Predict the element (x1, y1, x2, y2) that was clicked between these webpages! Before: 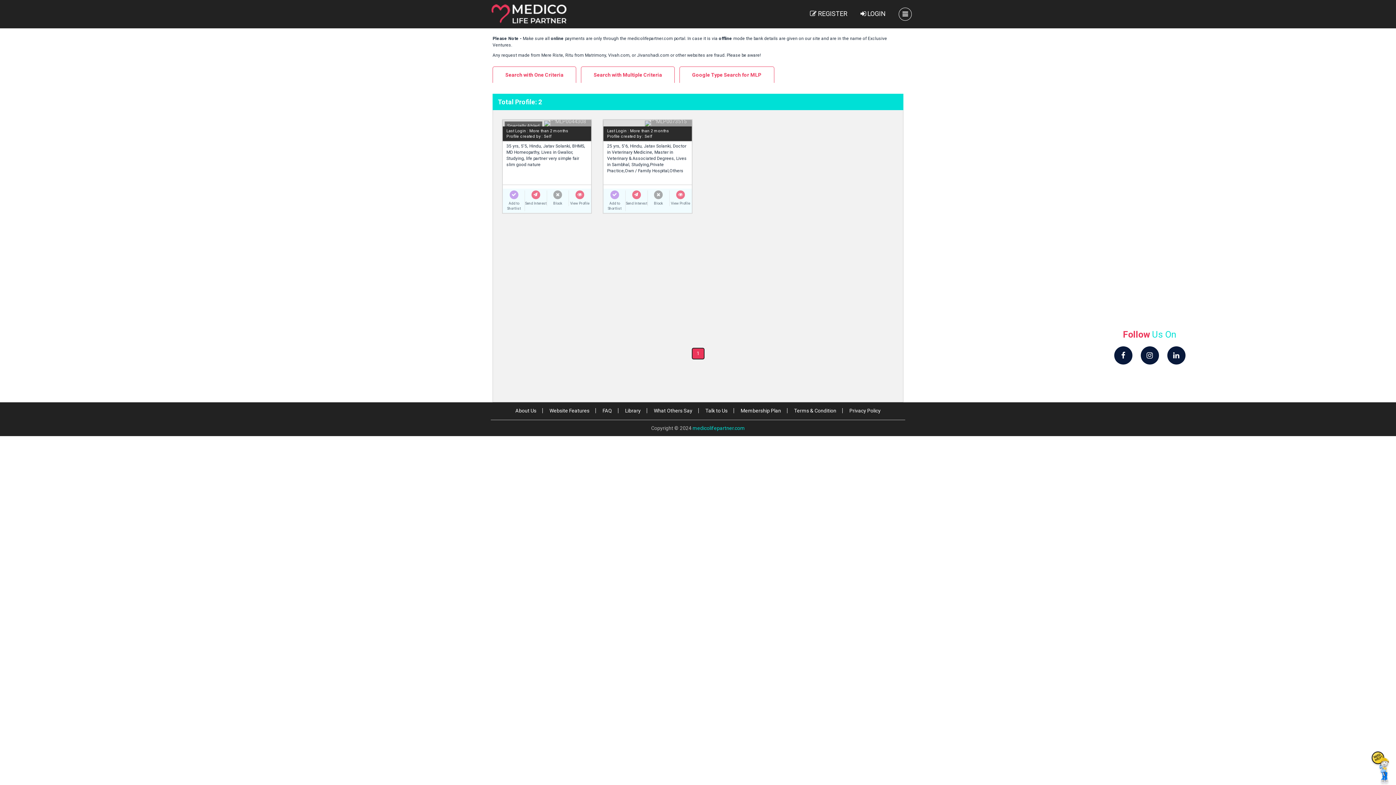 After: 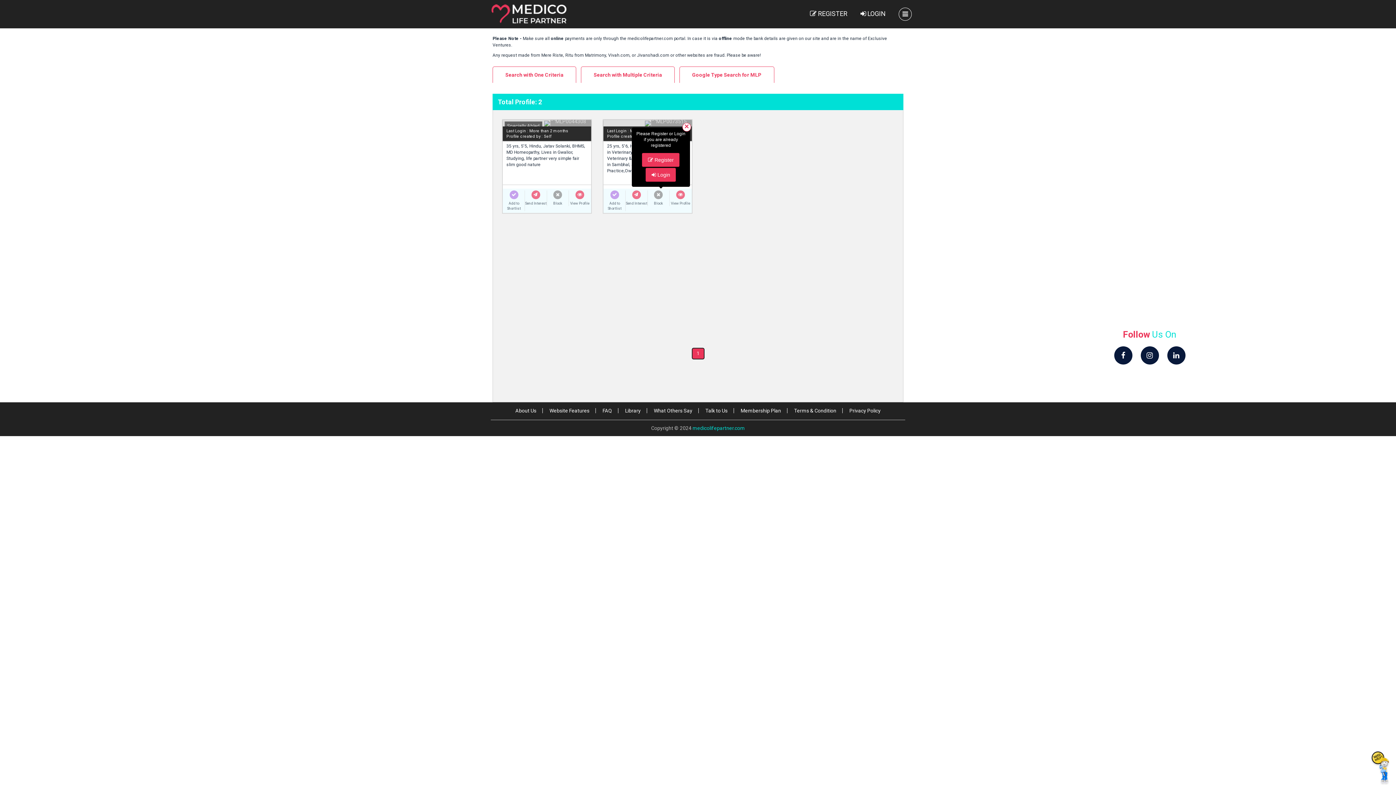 Action: bbox: (625, 190, 647, 206) label: Send Interest